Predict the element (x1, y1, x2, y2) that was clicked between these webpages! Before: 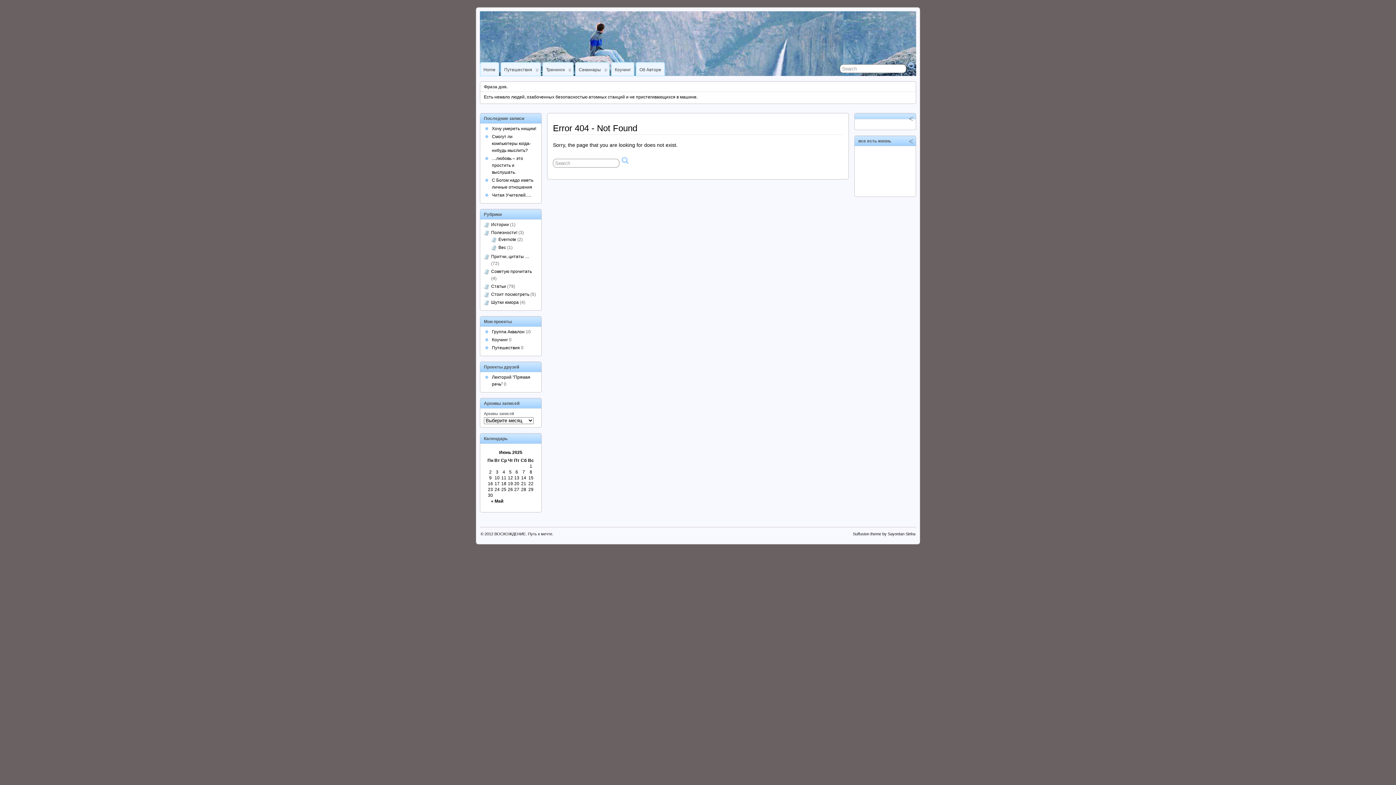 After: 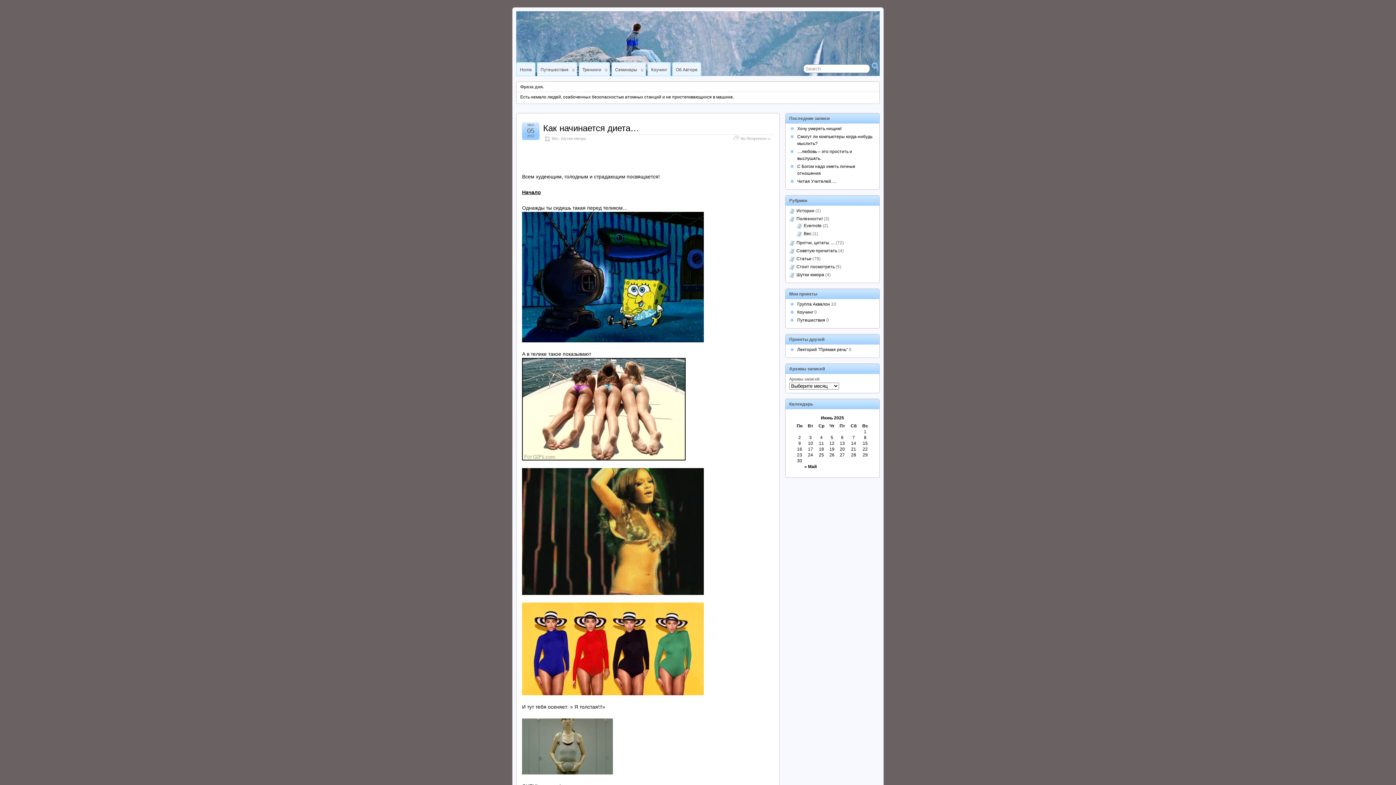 Action: label: Шутки юмора bbox: (491, 300, 518, 305)